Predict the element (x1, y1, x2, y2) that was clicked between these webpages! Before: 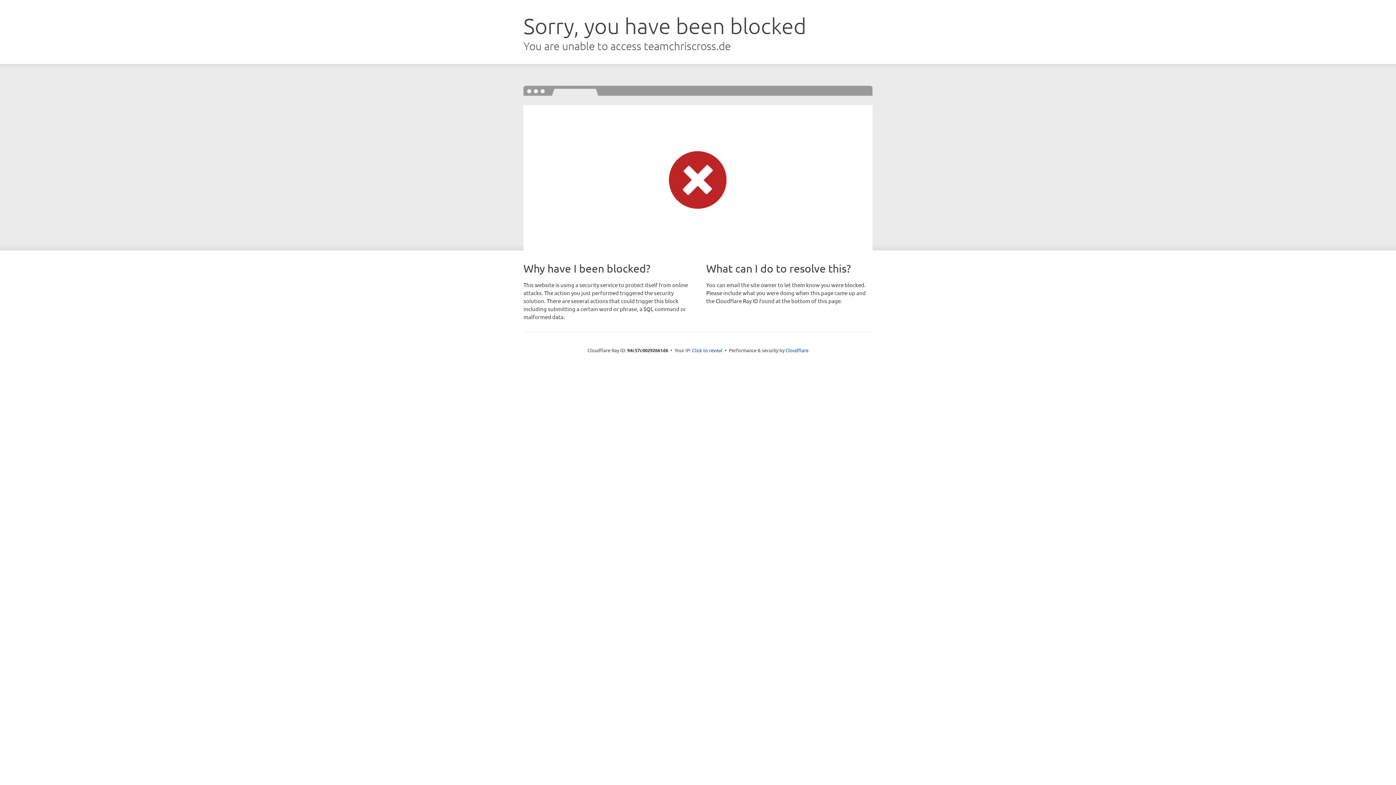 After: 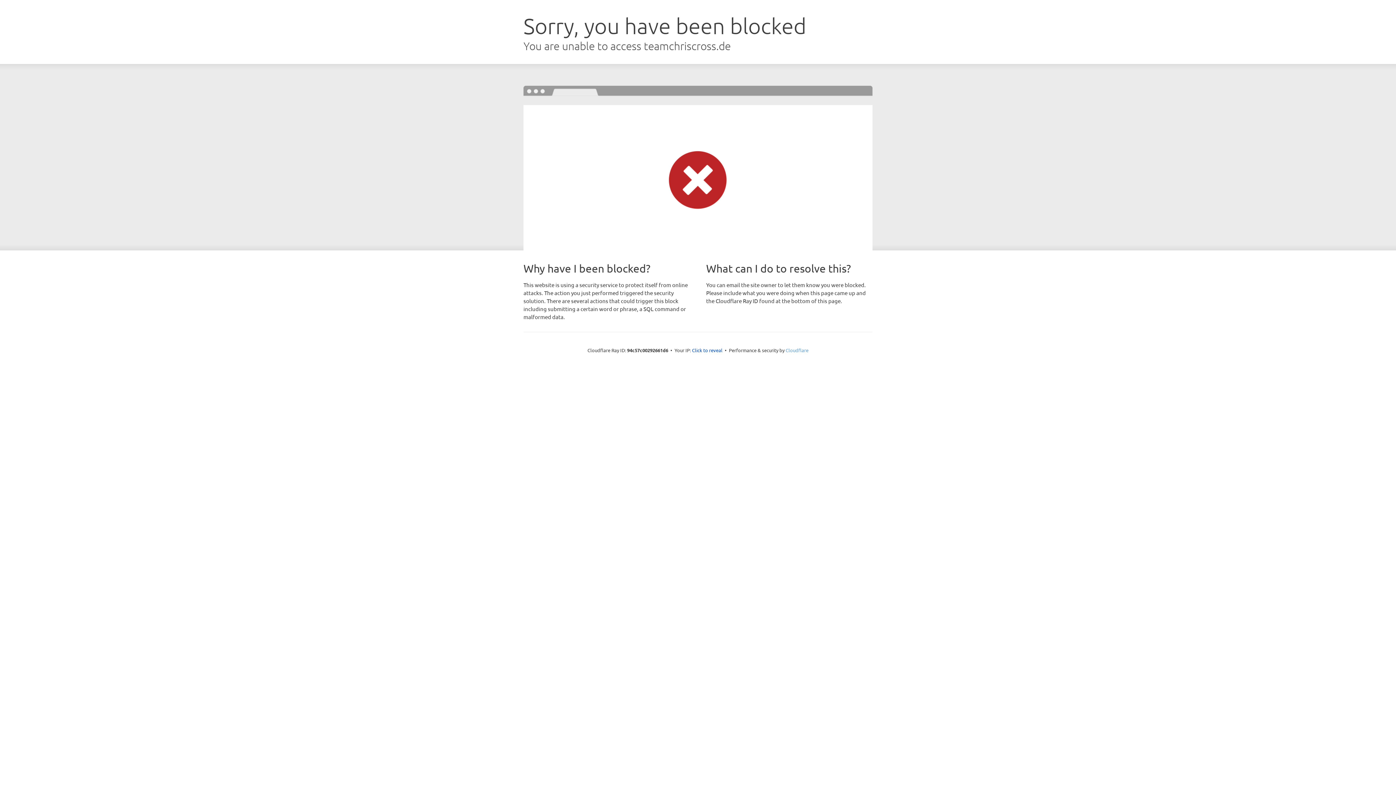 Action: label: Cloudflare bbox: (785, 347, 808, 353)